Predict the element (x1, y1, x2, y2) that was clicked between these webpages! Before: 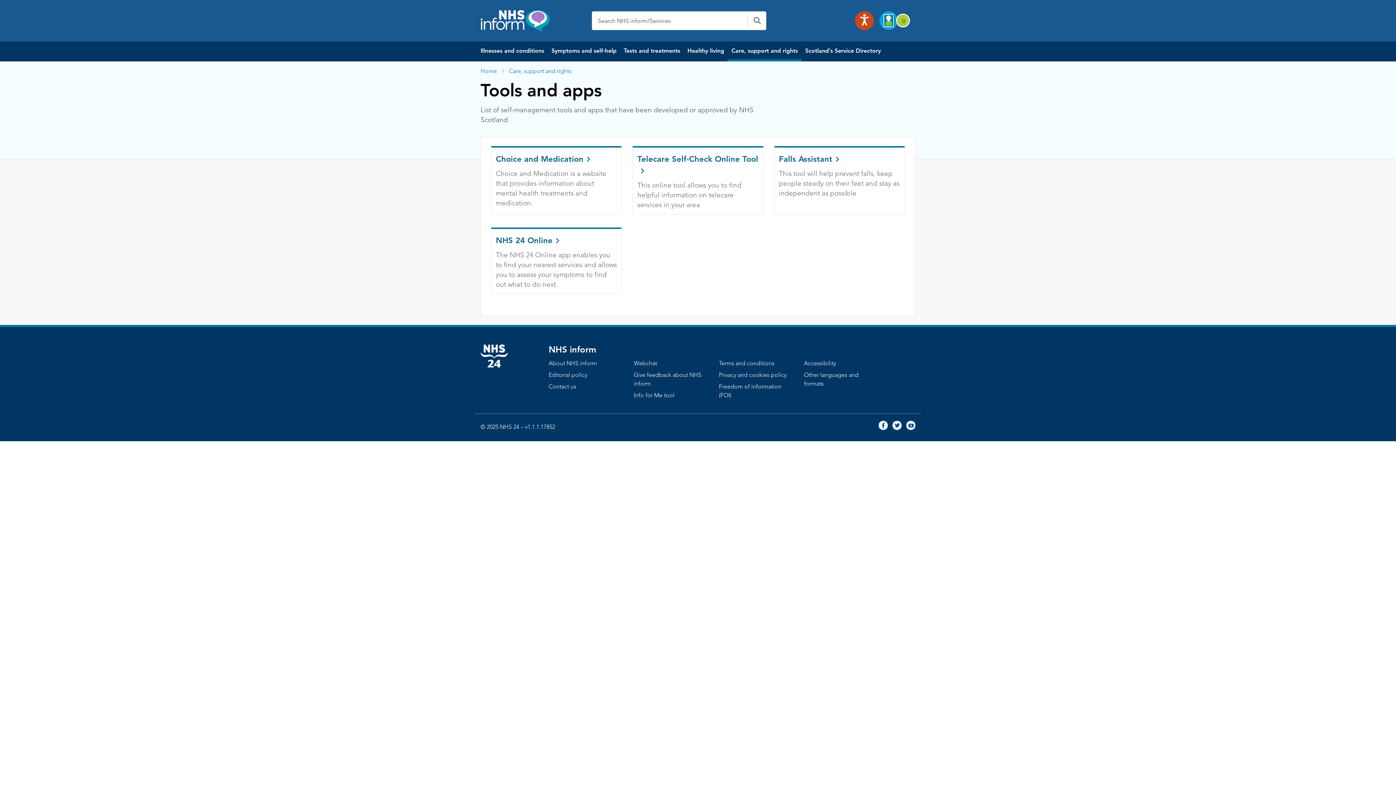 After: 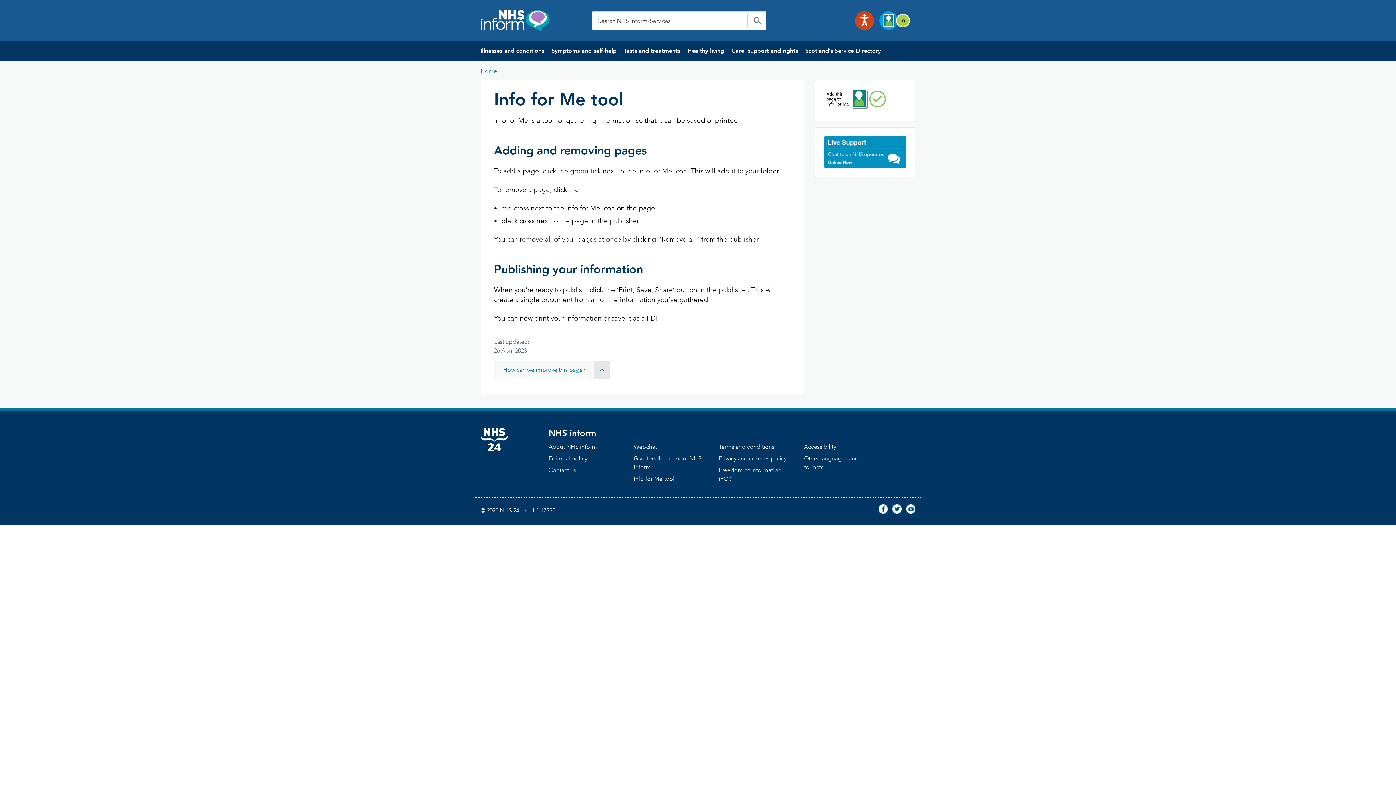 Action: bbox: (633, 392, 674, 398) label: Info for Me tool